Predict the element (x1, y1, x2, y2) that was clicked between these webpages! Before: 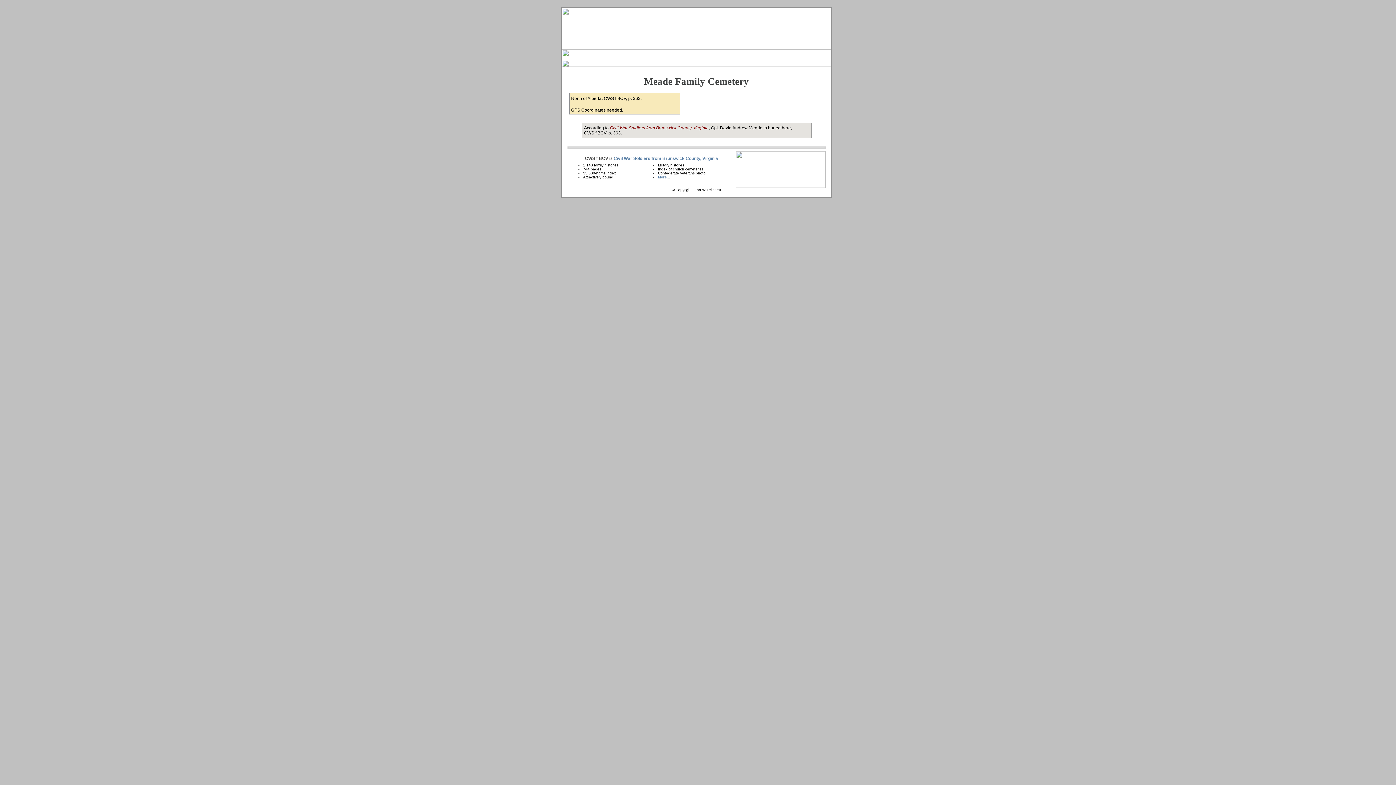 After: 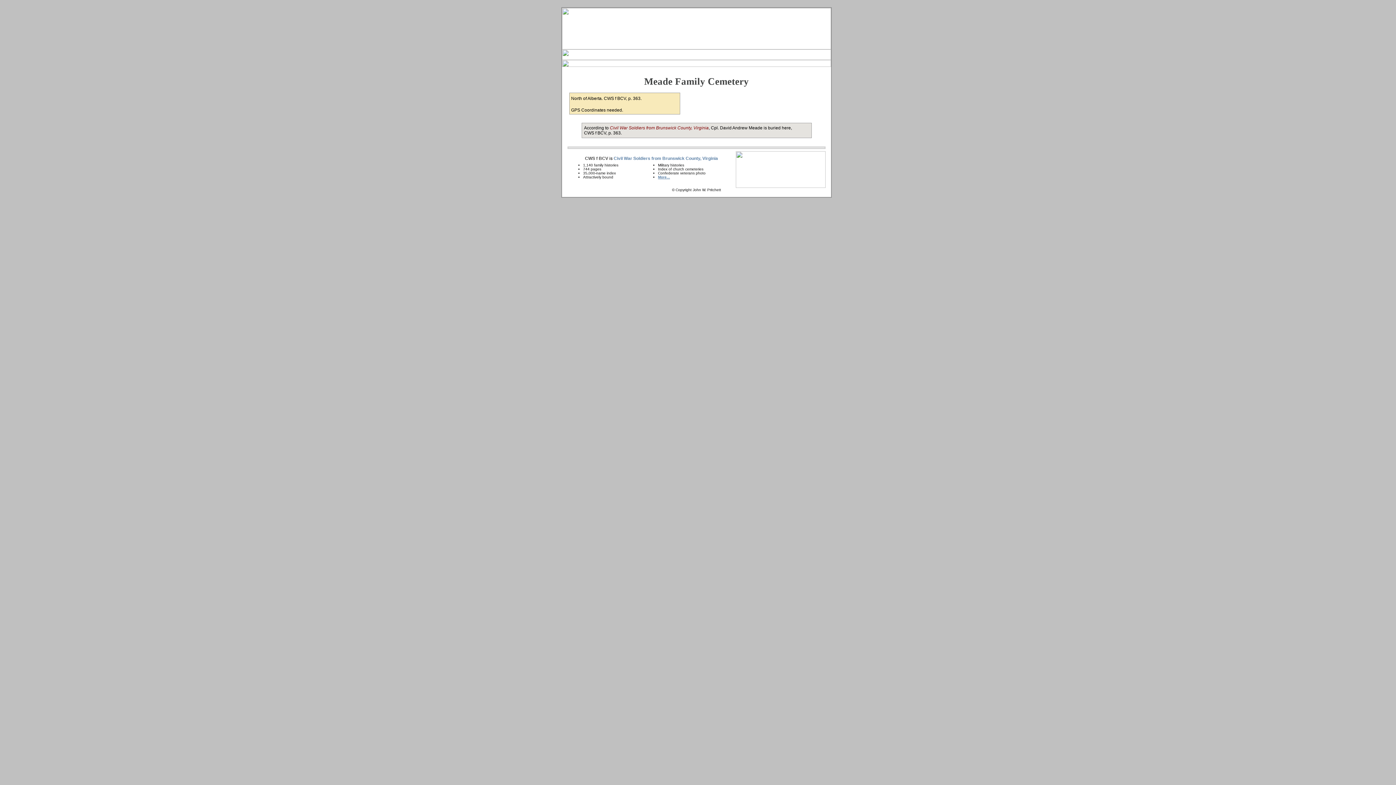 Action: bbox: (658, 175, 670, 179) label: More...